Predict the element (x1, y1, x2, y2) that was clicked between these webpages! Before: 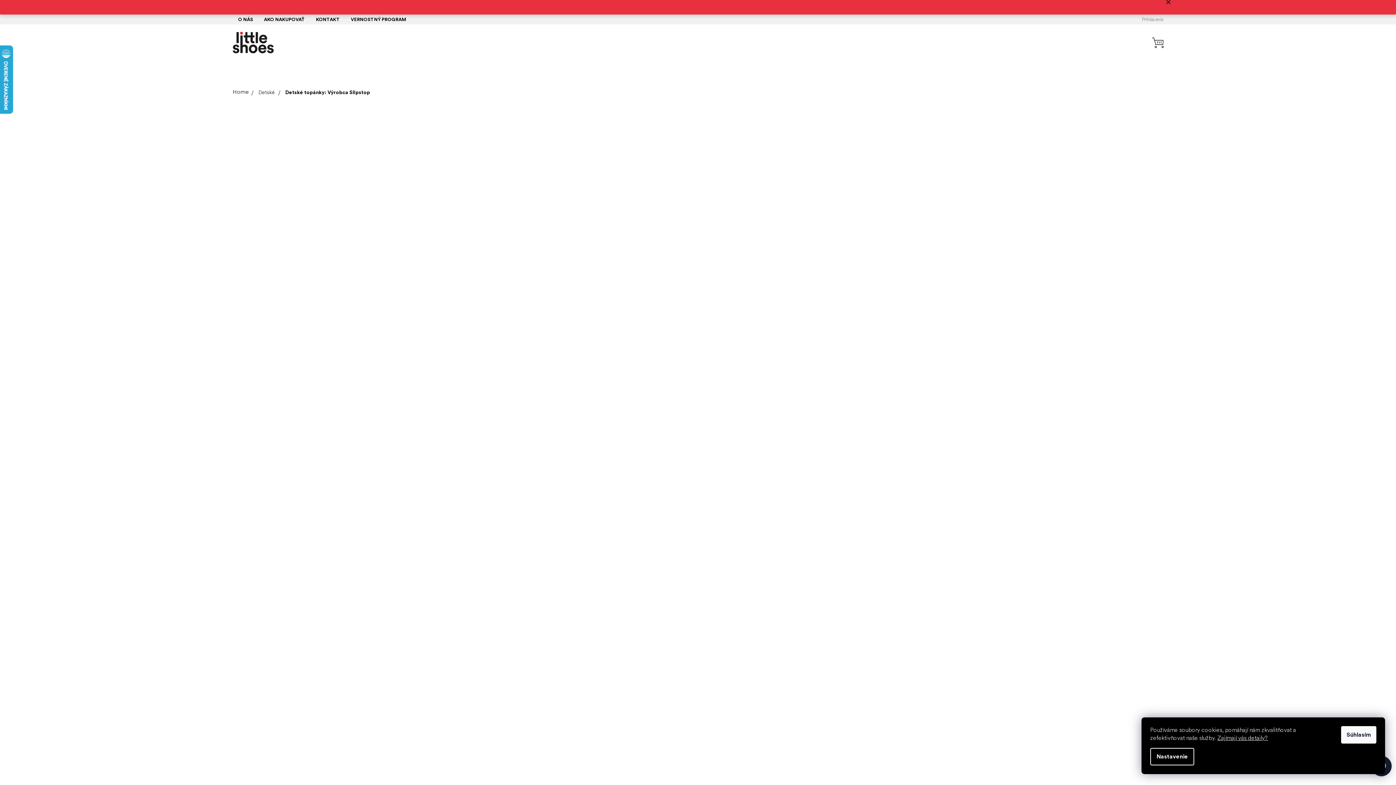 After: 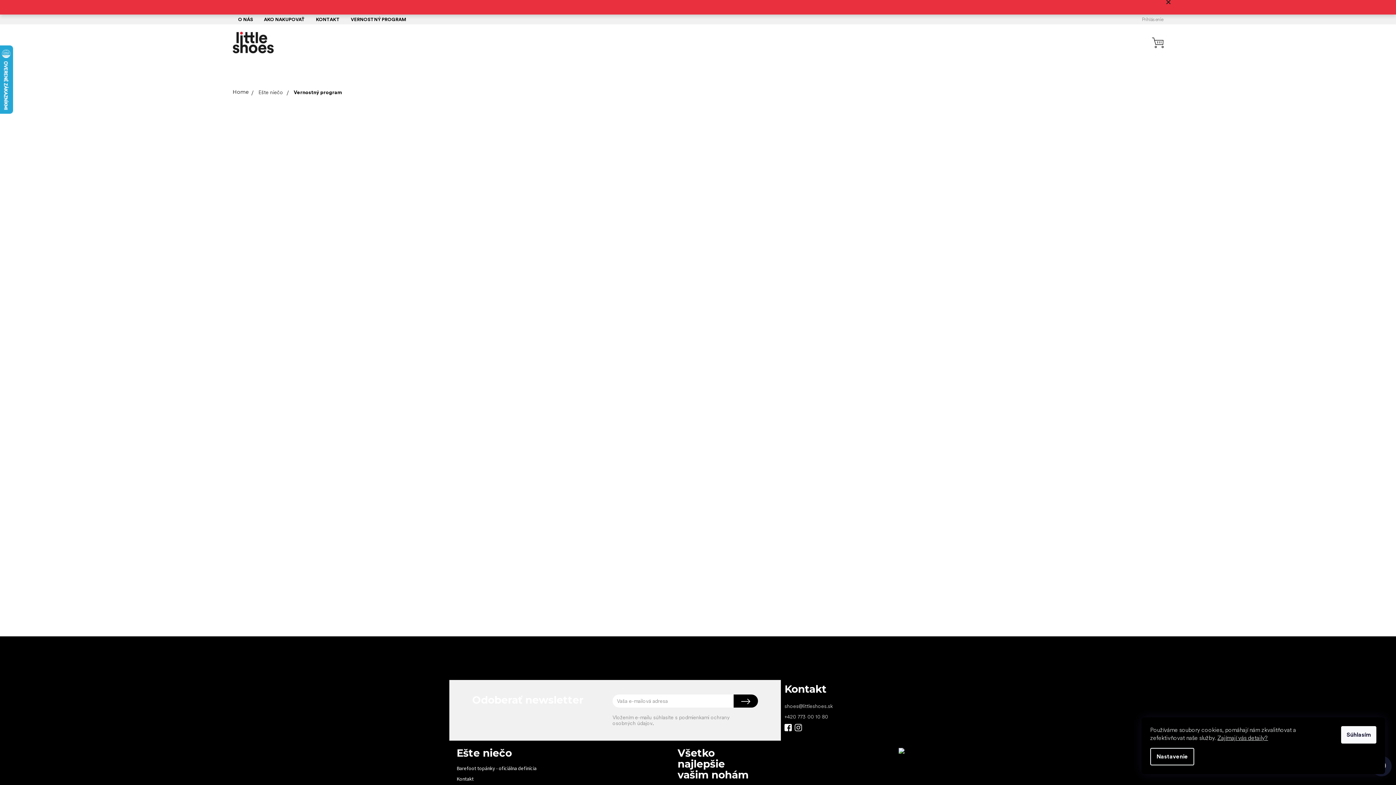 Action: label: VERNOSTNÝ PROGRAM bbox: (345, 14, 411, 24)